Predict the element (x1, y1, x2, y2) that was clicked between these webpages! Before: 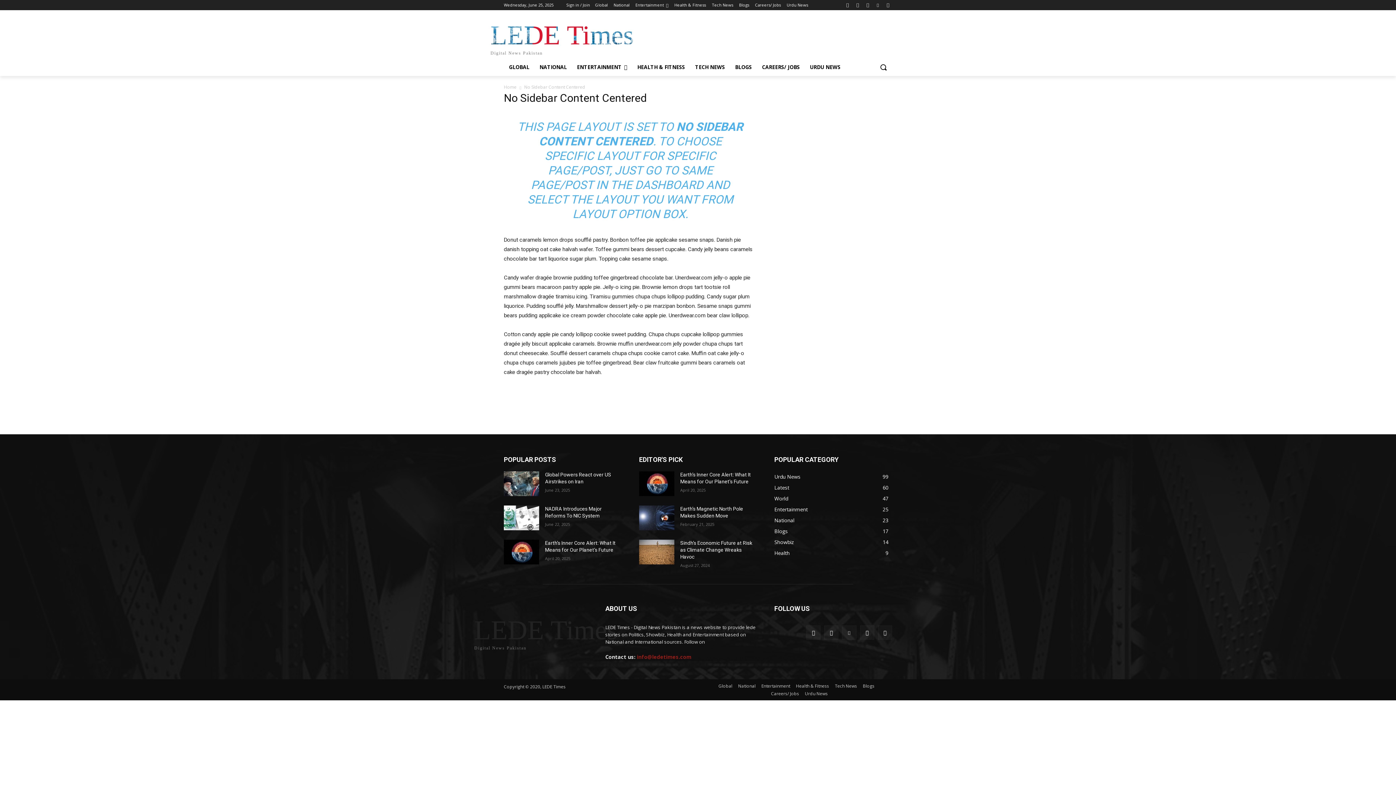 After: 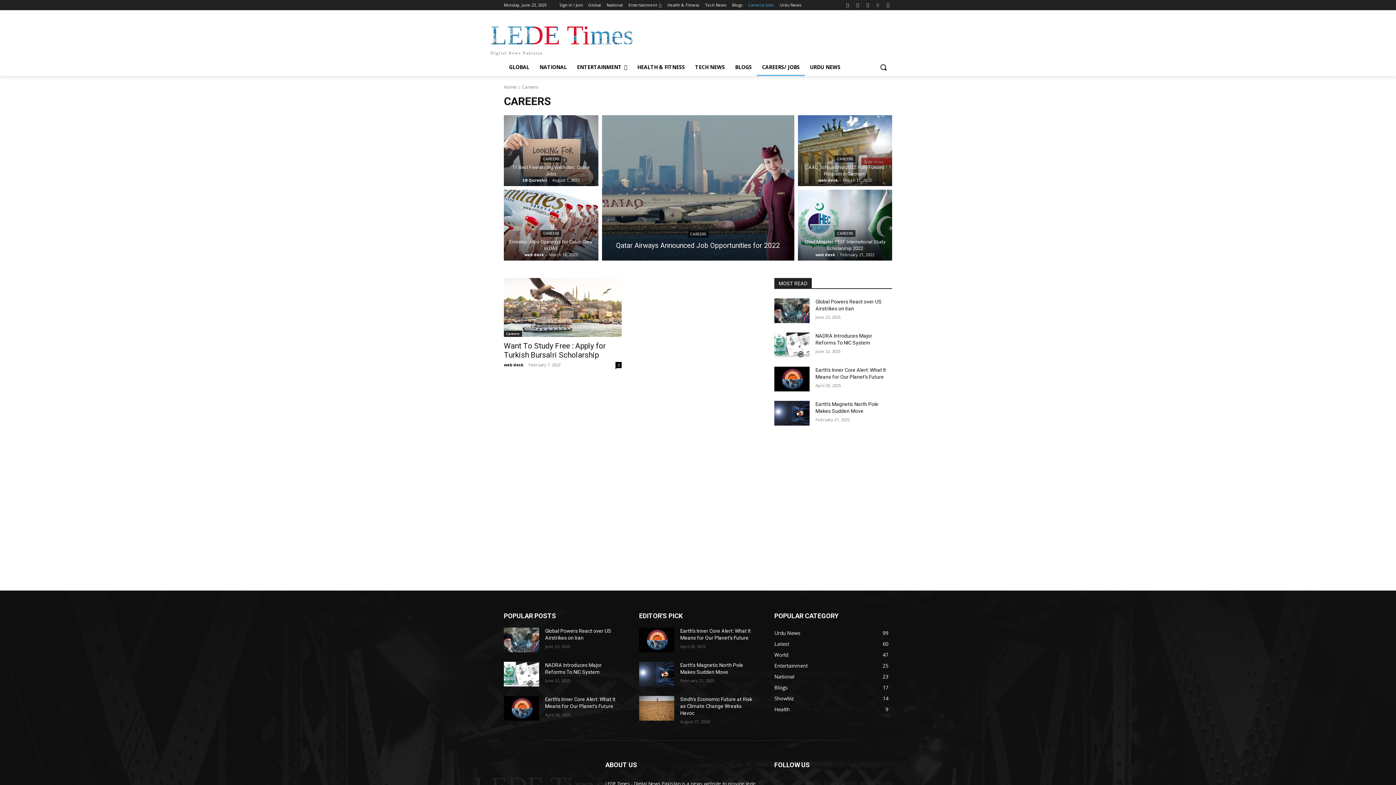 Action: bbox: (771, 690, 799, 697) label: Careers/ Jobs